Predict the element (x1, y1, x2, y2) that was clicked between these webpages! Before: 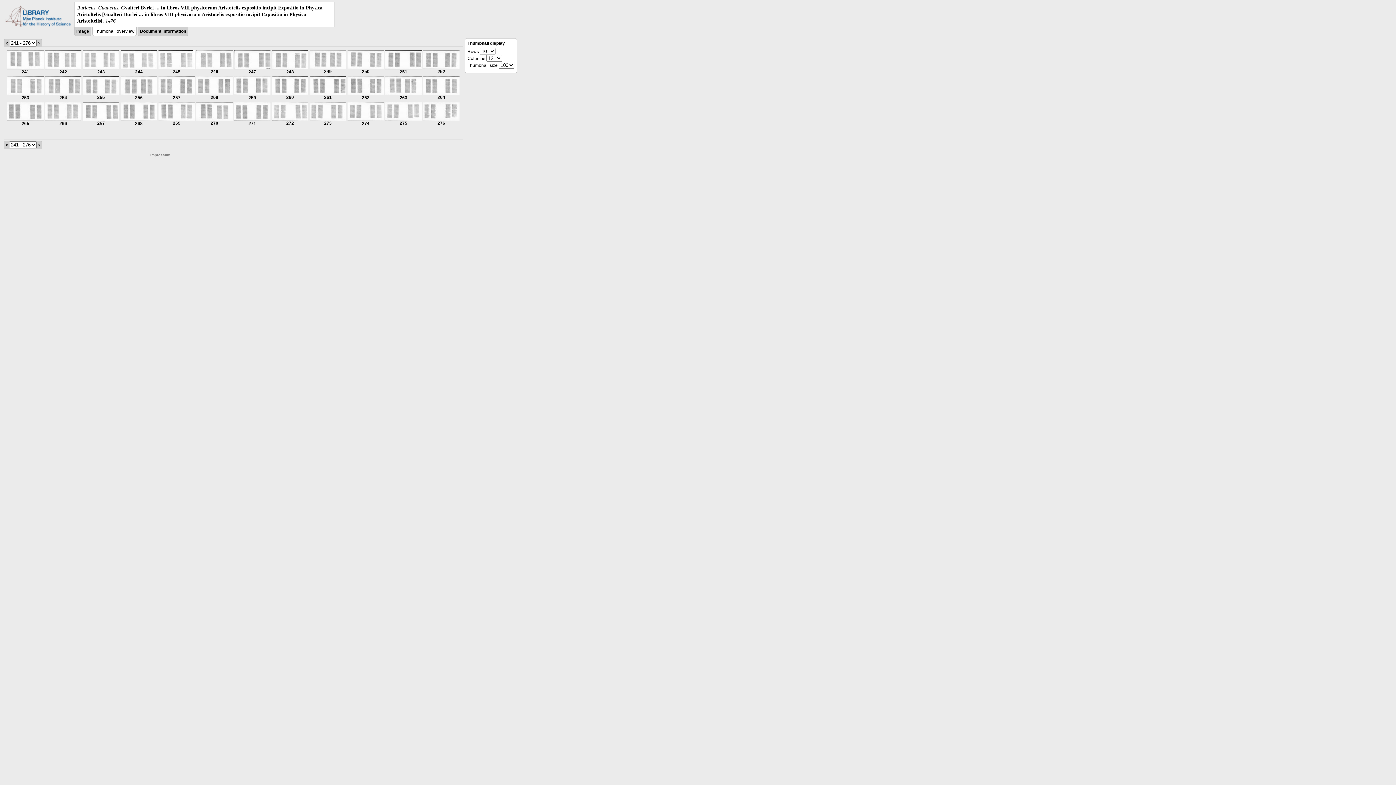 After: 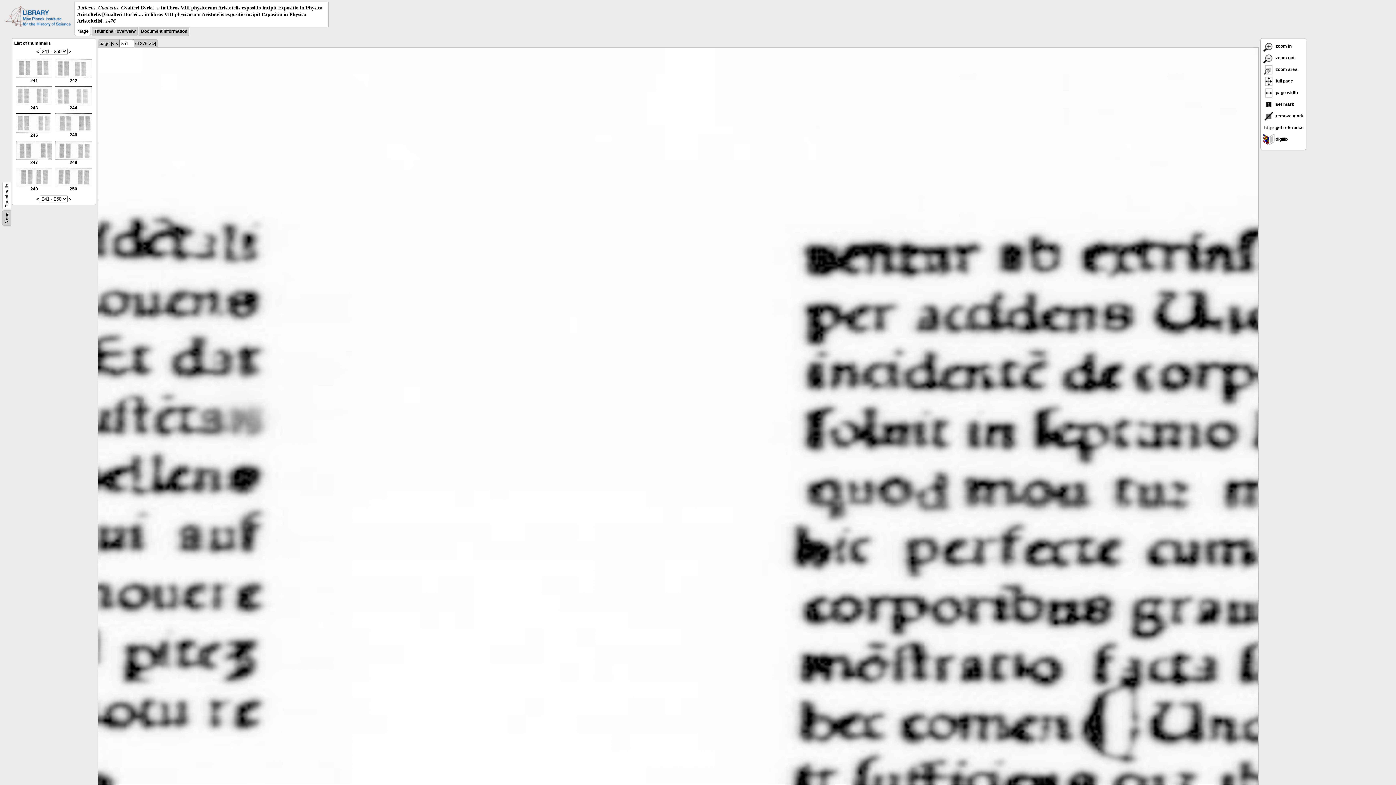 Action: bbox: (385, 65, 421, 74) label: 
251